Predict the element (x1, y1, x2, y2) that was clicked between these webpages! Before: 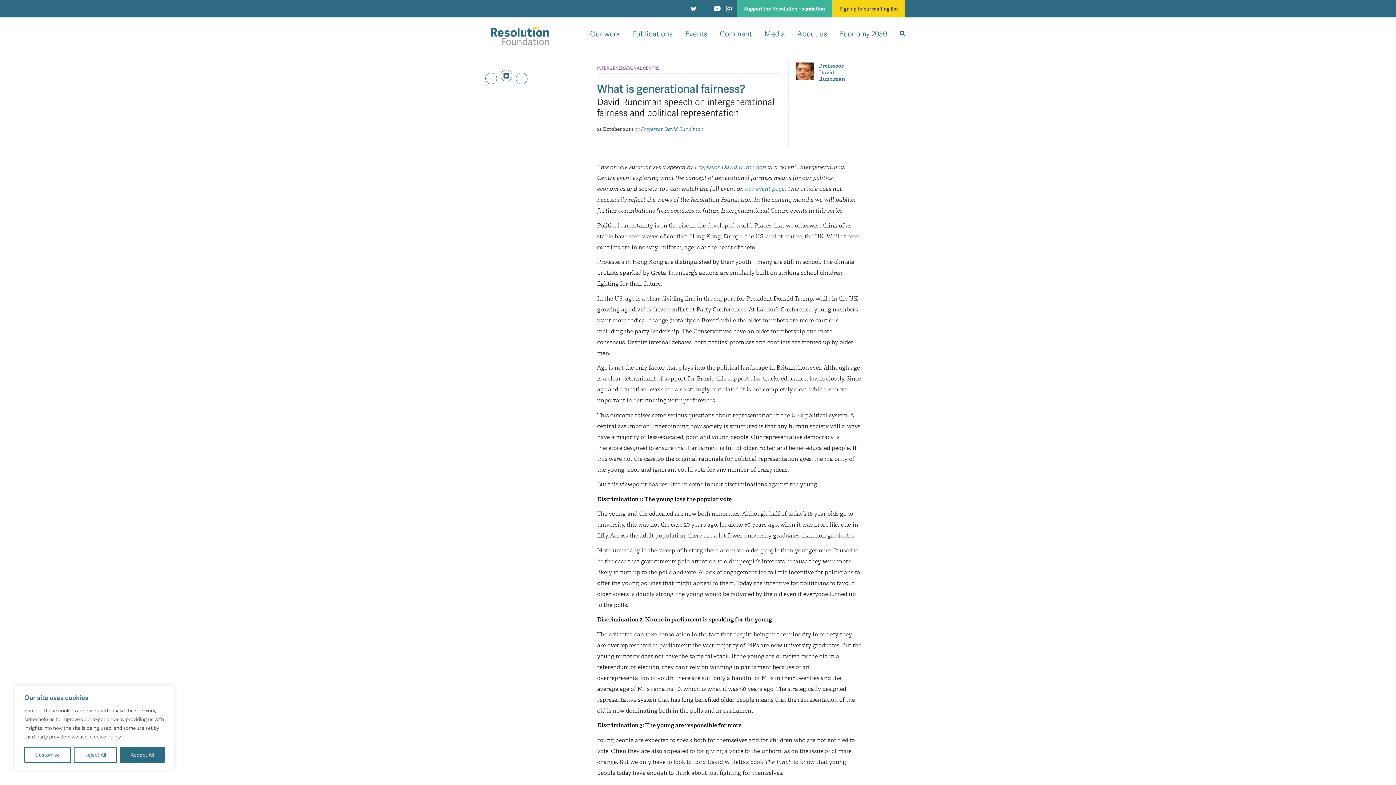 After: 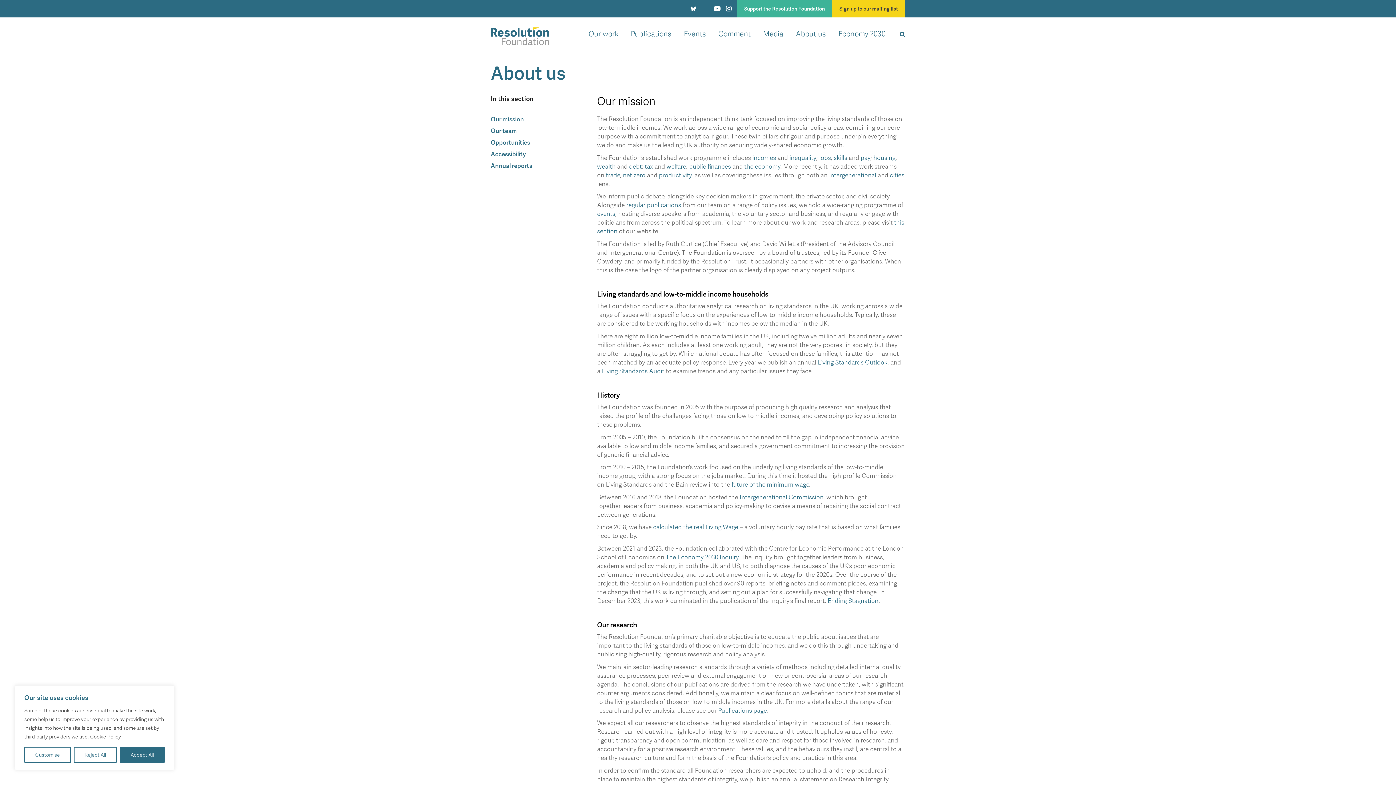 Action: label: About us bbox: (792, 17, 833, 54)